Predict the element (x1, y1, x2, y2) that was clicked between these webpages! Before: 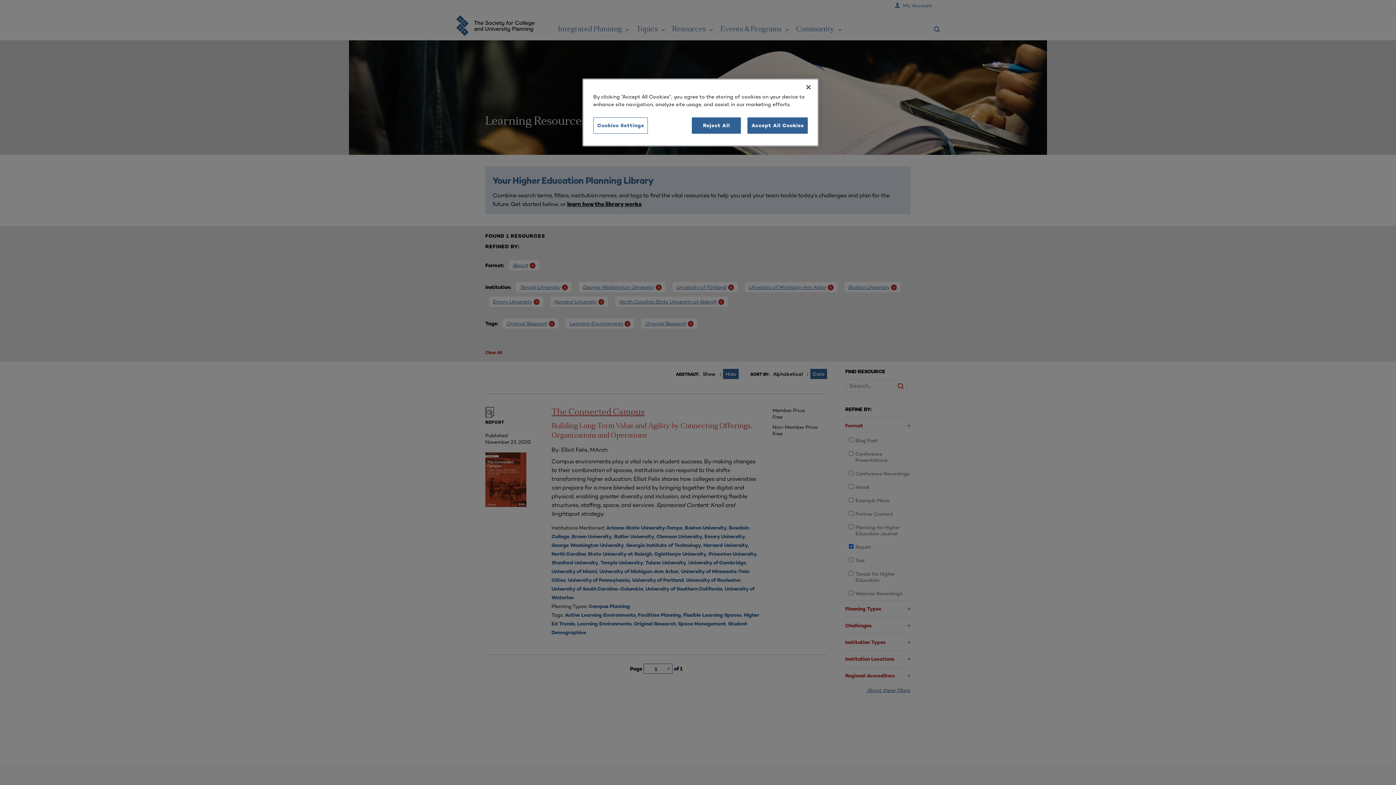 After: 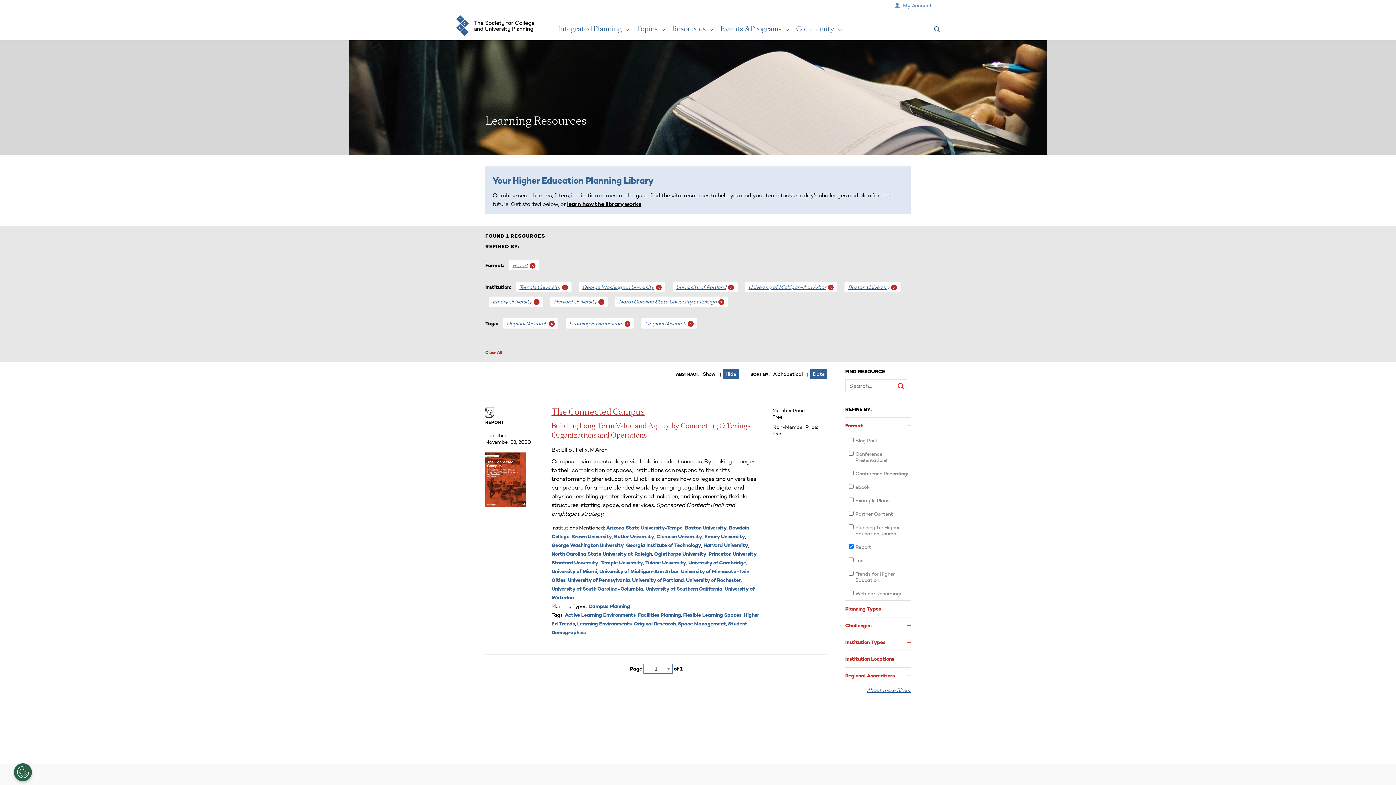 Action: bbox: (692, 117, 741, 133) label: Reject All